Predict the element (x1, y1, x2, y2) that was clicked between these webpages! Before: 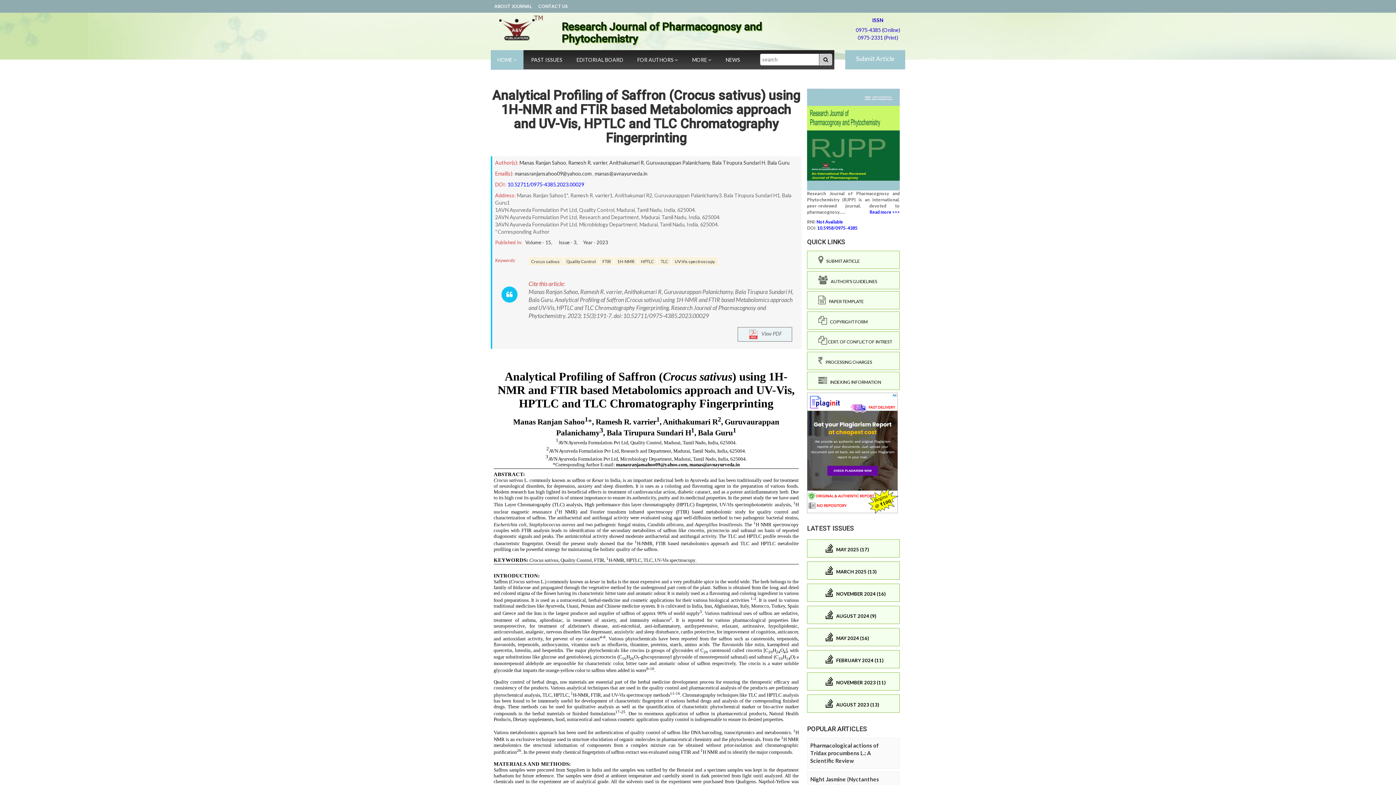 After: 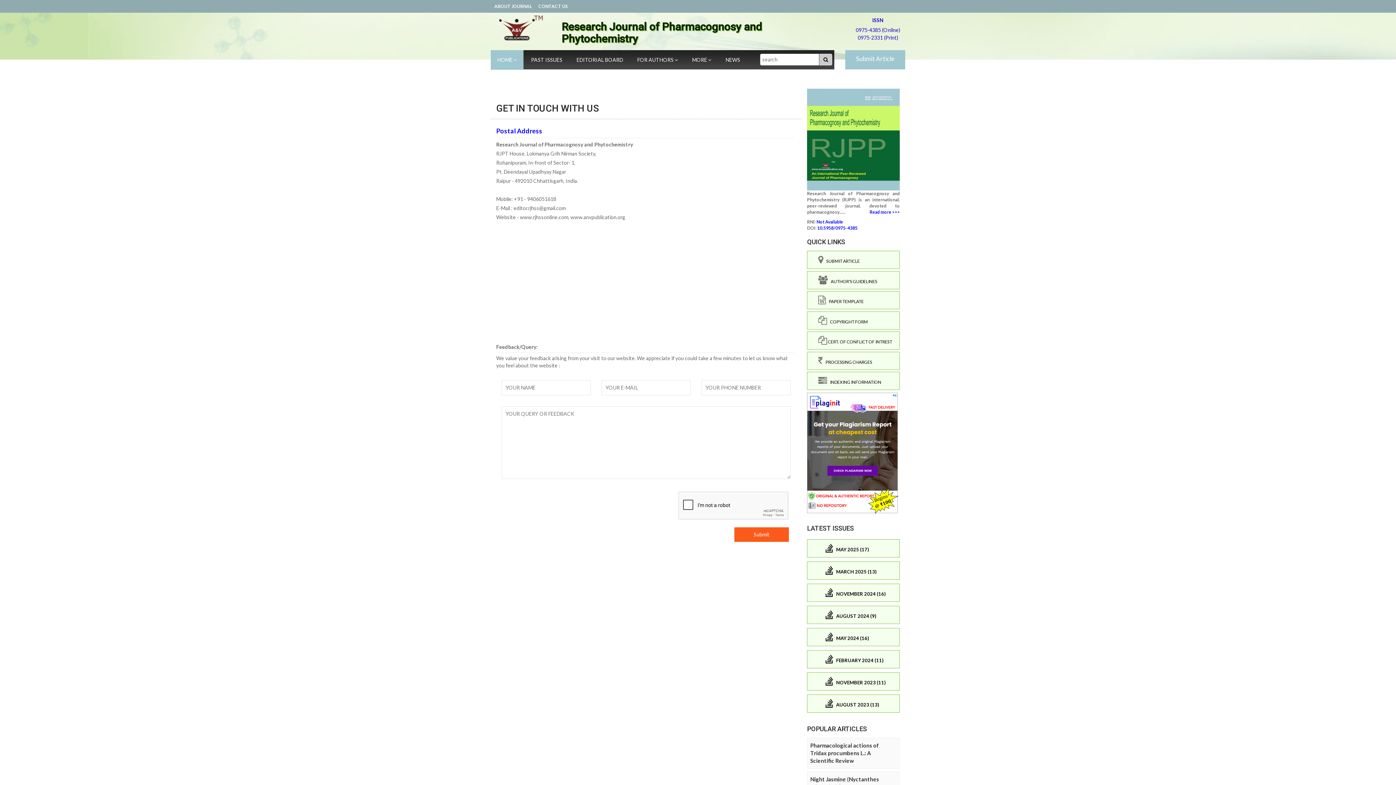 Action: bbox: (536, 1, 569, 11) label: CONTACT US